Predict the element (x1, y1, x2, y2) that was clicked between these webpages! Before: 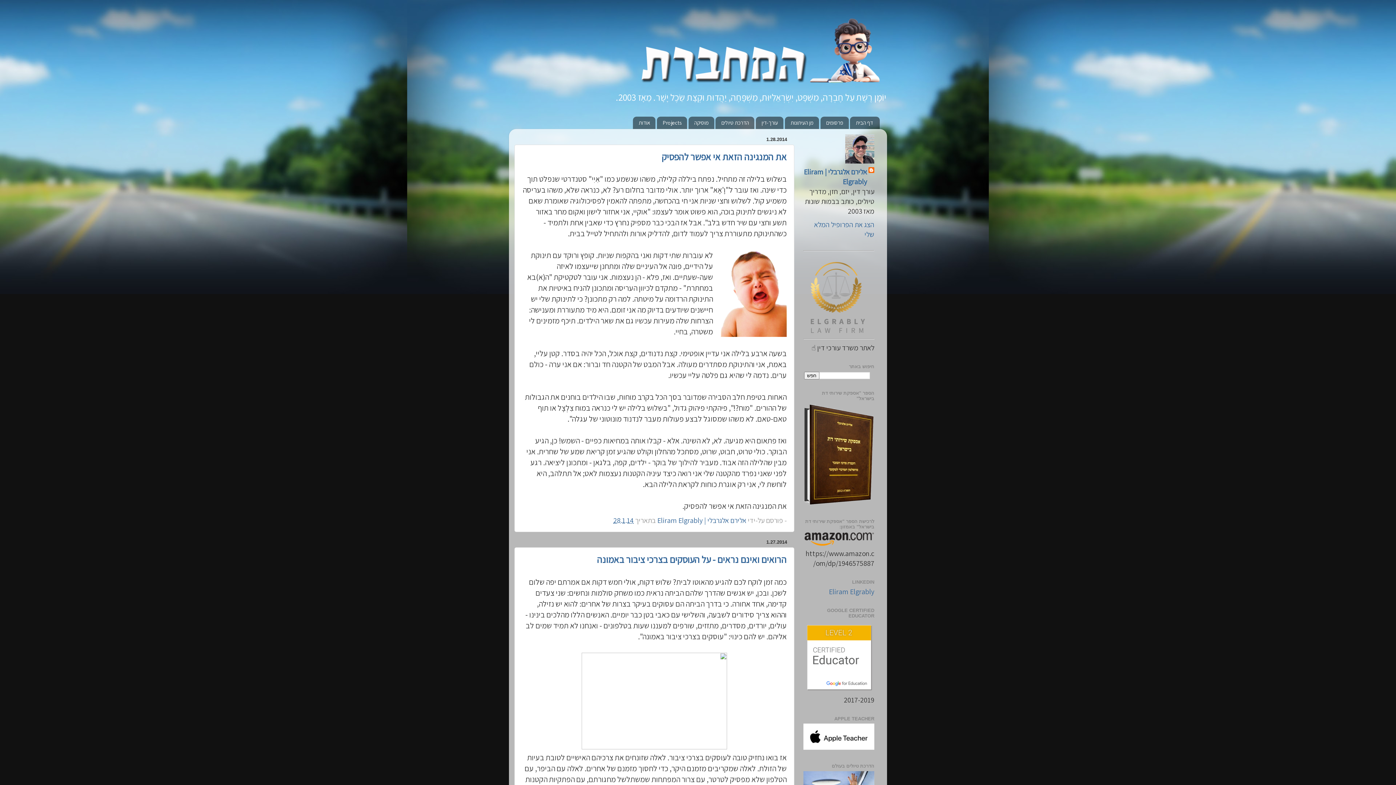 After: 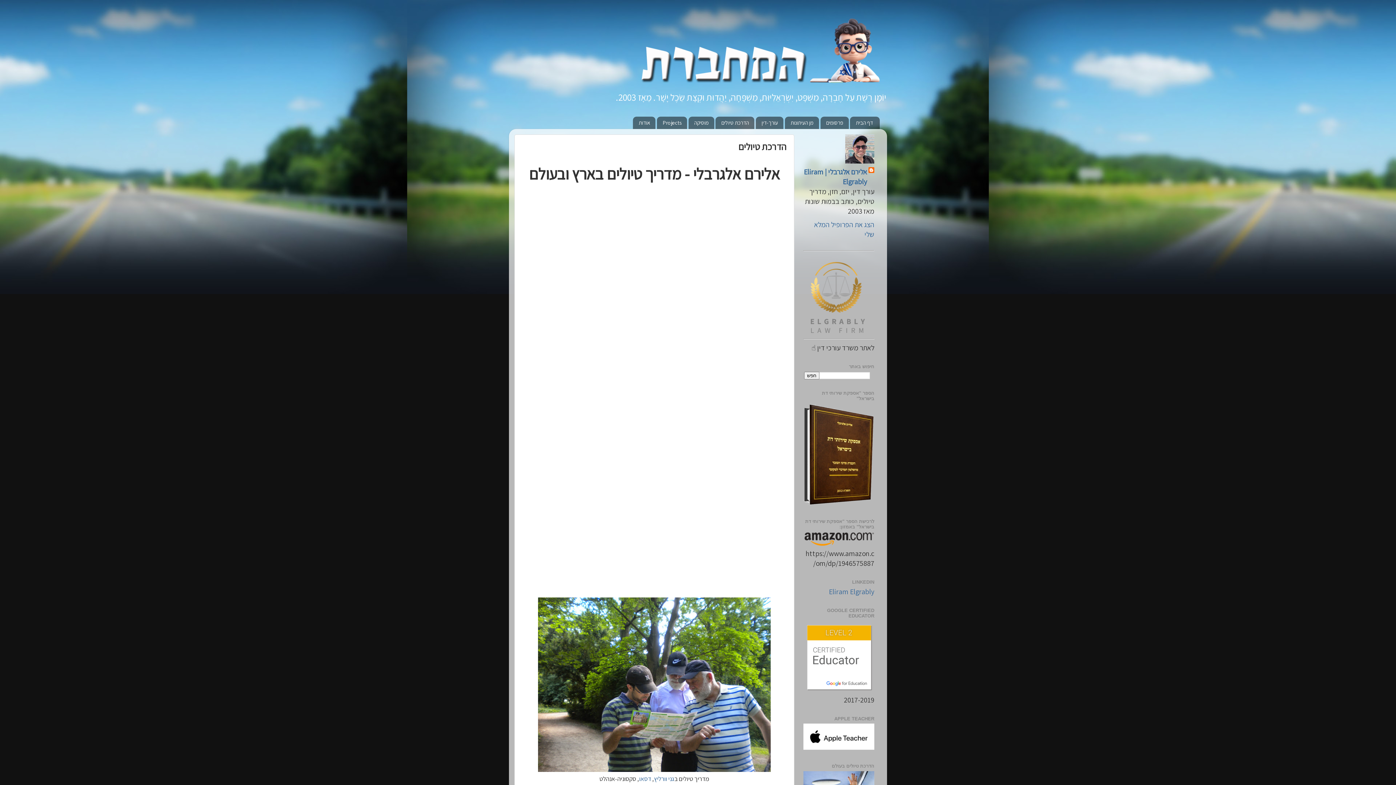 Action: label: הדרכת טיולים bbox: (715, 116, 754, 129)